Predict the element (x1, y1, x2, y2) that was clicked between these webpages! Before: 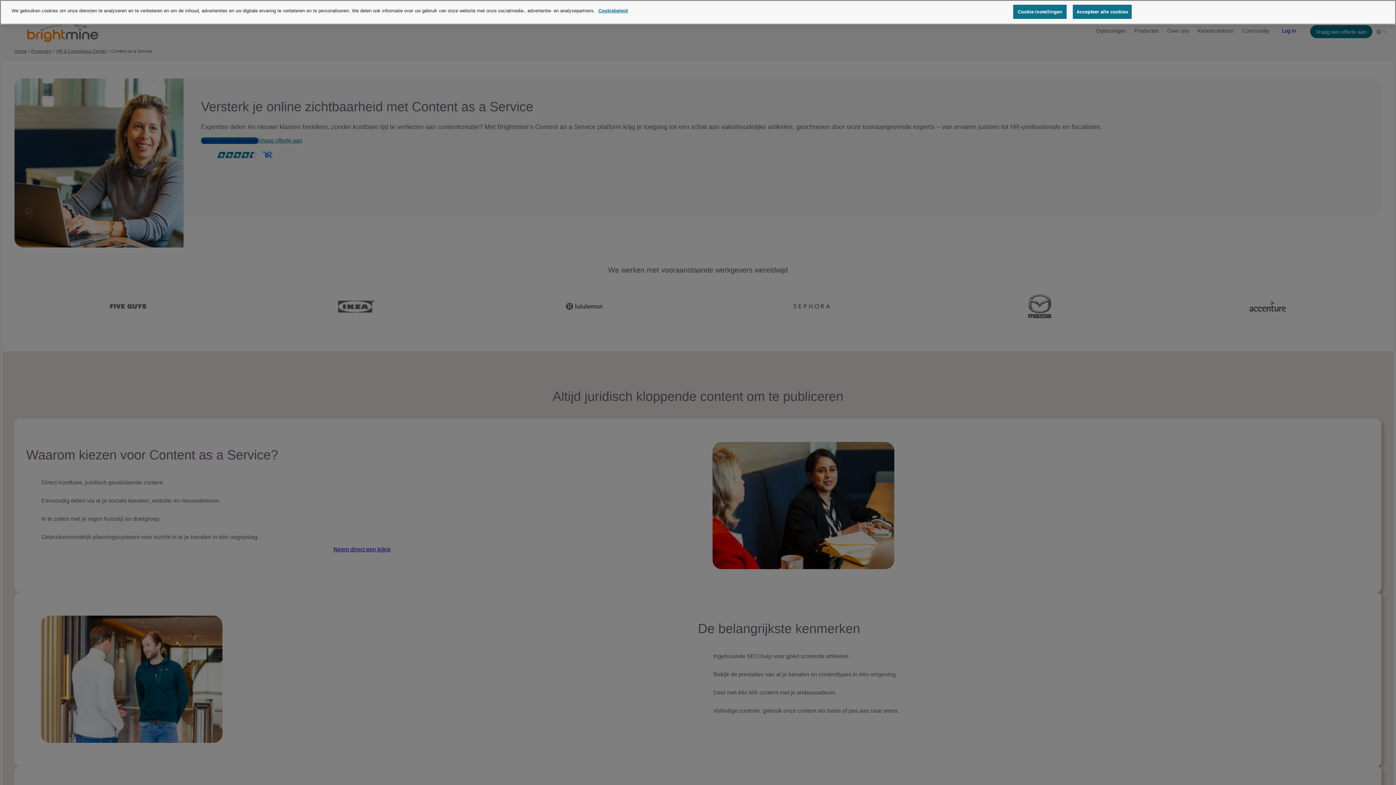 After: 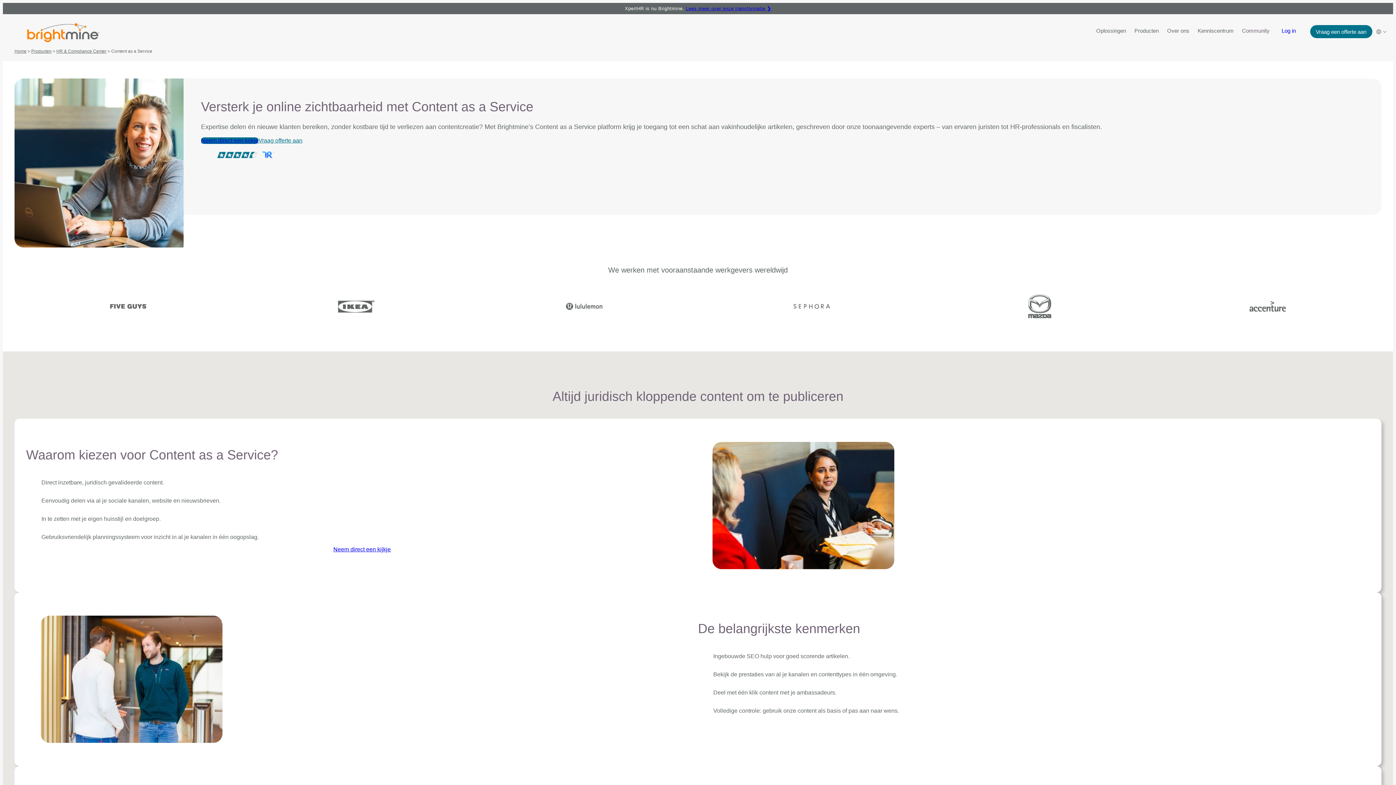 Action: label: Accepteer alle cookies bbox: (1073, 4, 1132, 18)